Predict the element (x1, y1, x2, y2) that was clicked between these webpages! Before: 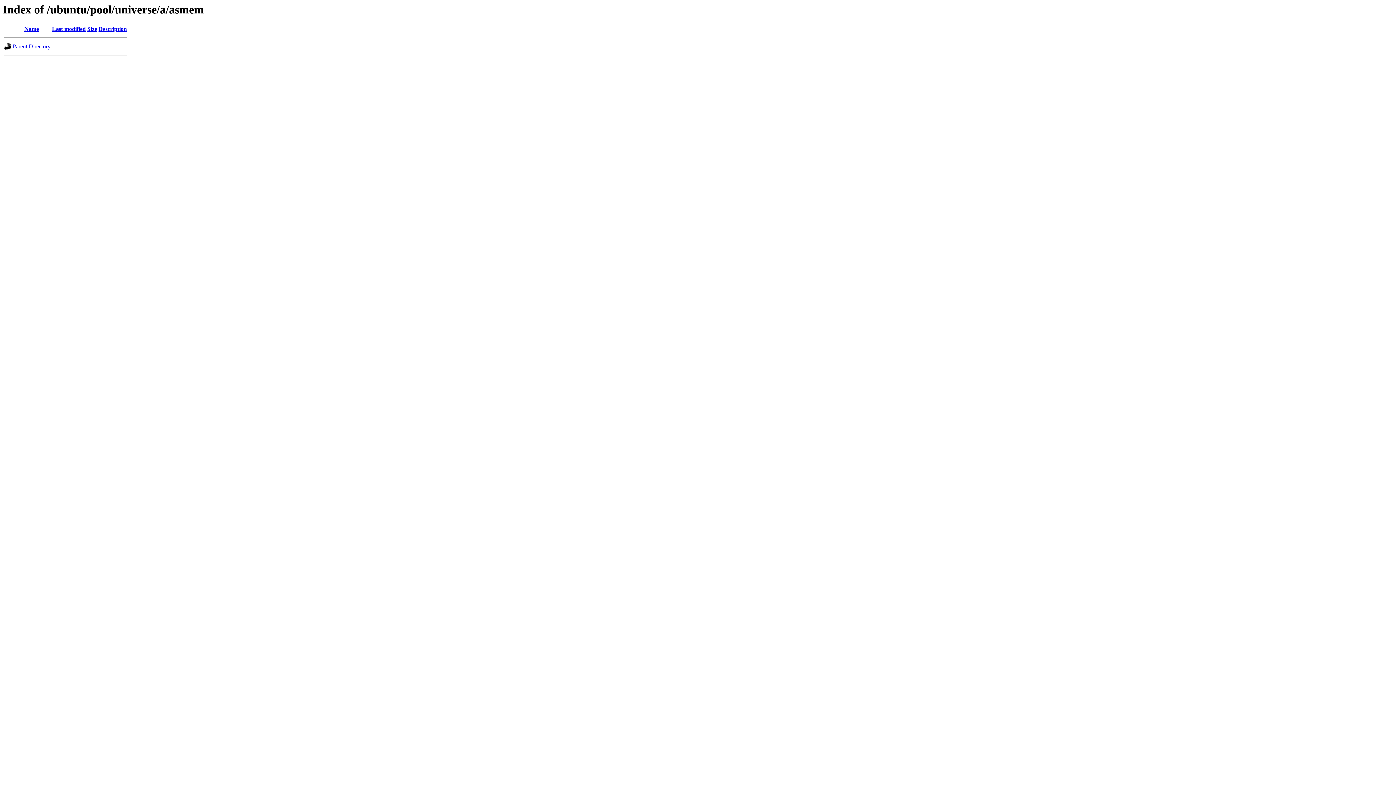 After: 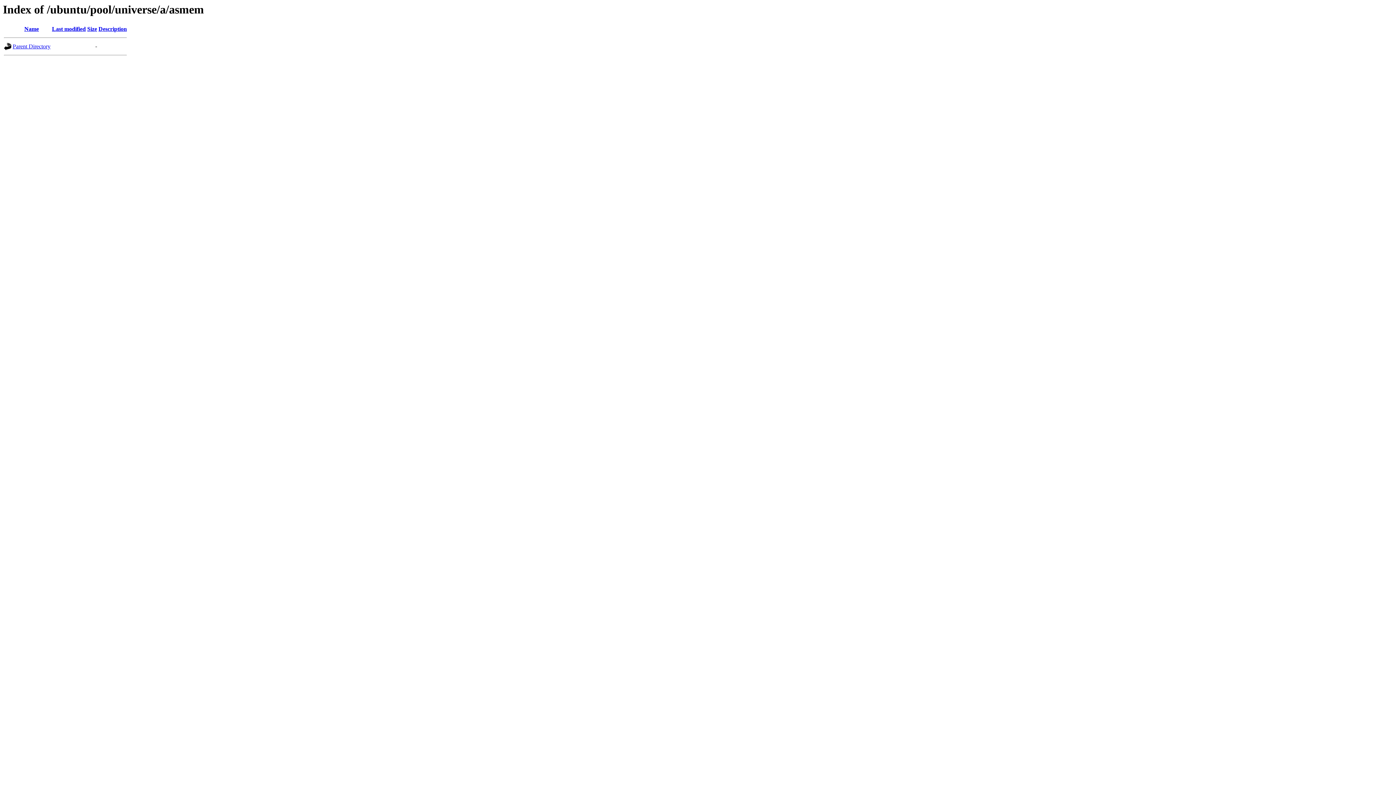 Action: label: Description bbox: (98, 25, 126, 32)